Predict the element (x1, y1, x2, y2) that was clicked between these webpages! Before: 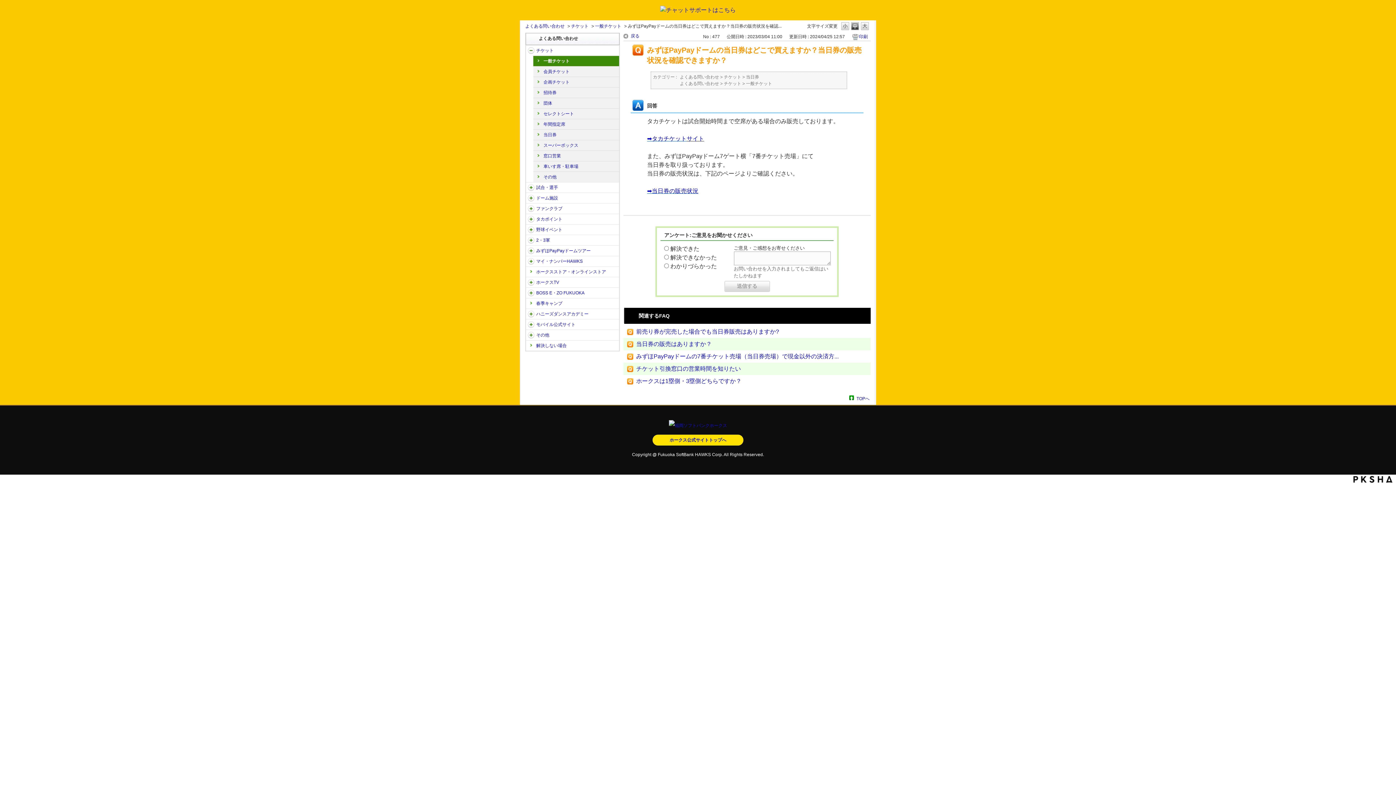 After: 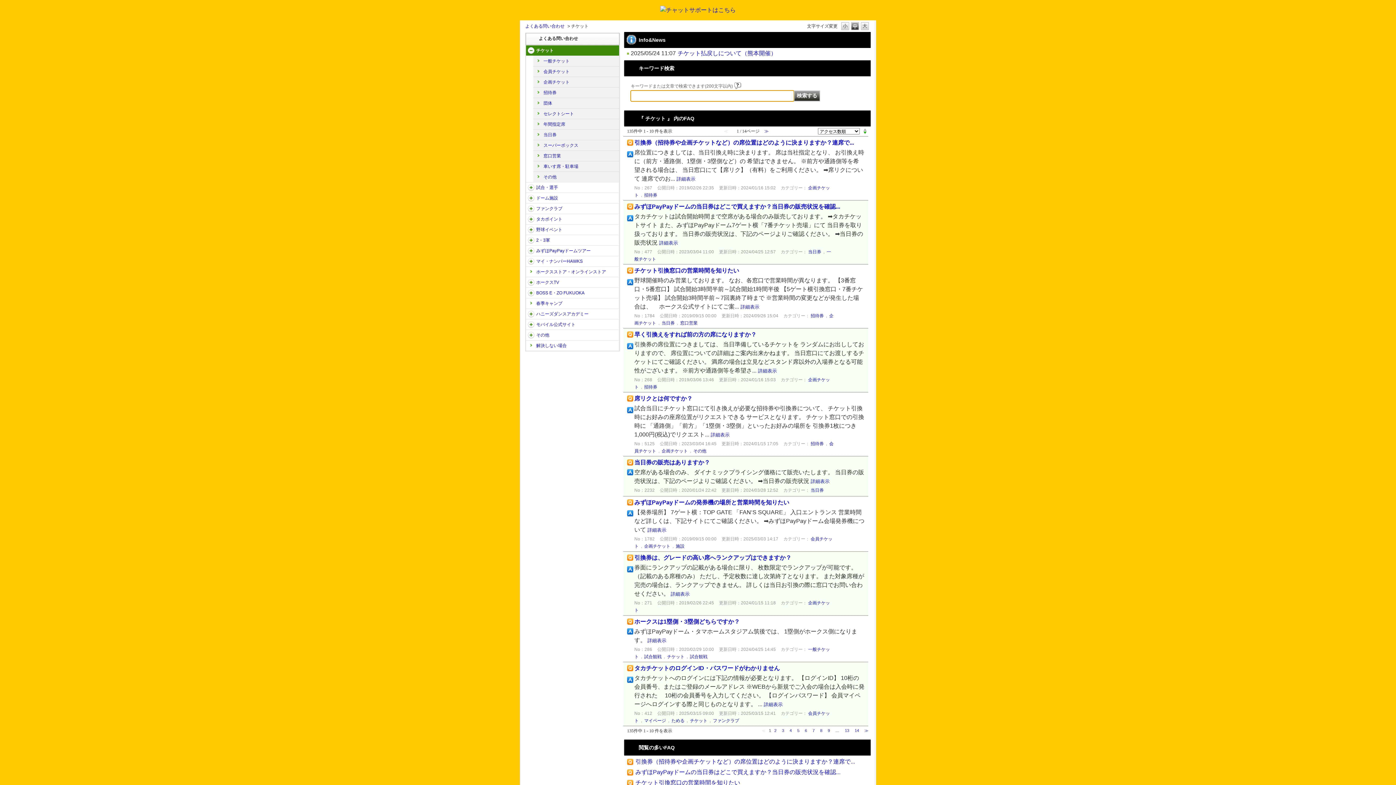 Action: bbox: (724, 80, 741, 86) label: チケット